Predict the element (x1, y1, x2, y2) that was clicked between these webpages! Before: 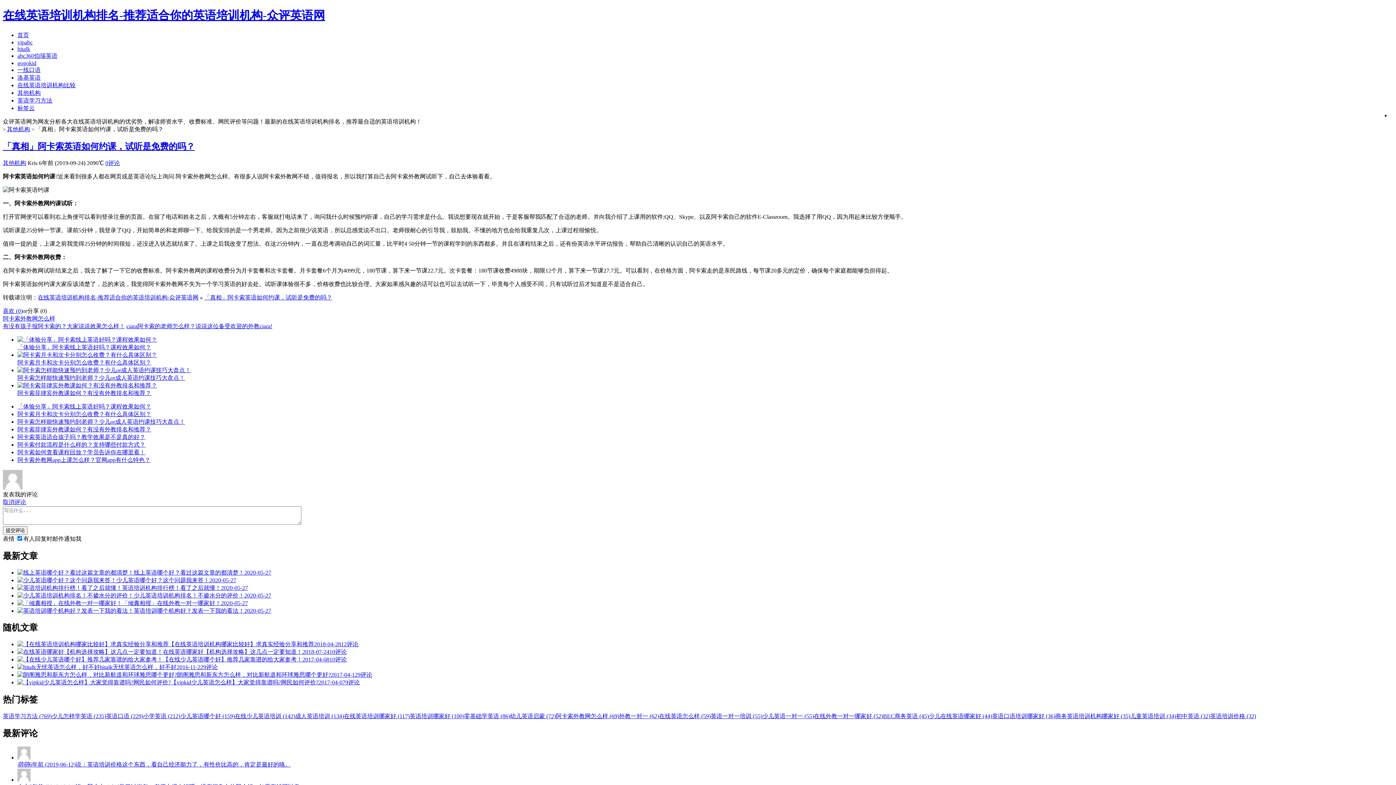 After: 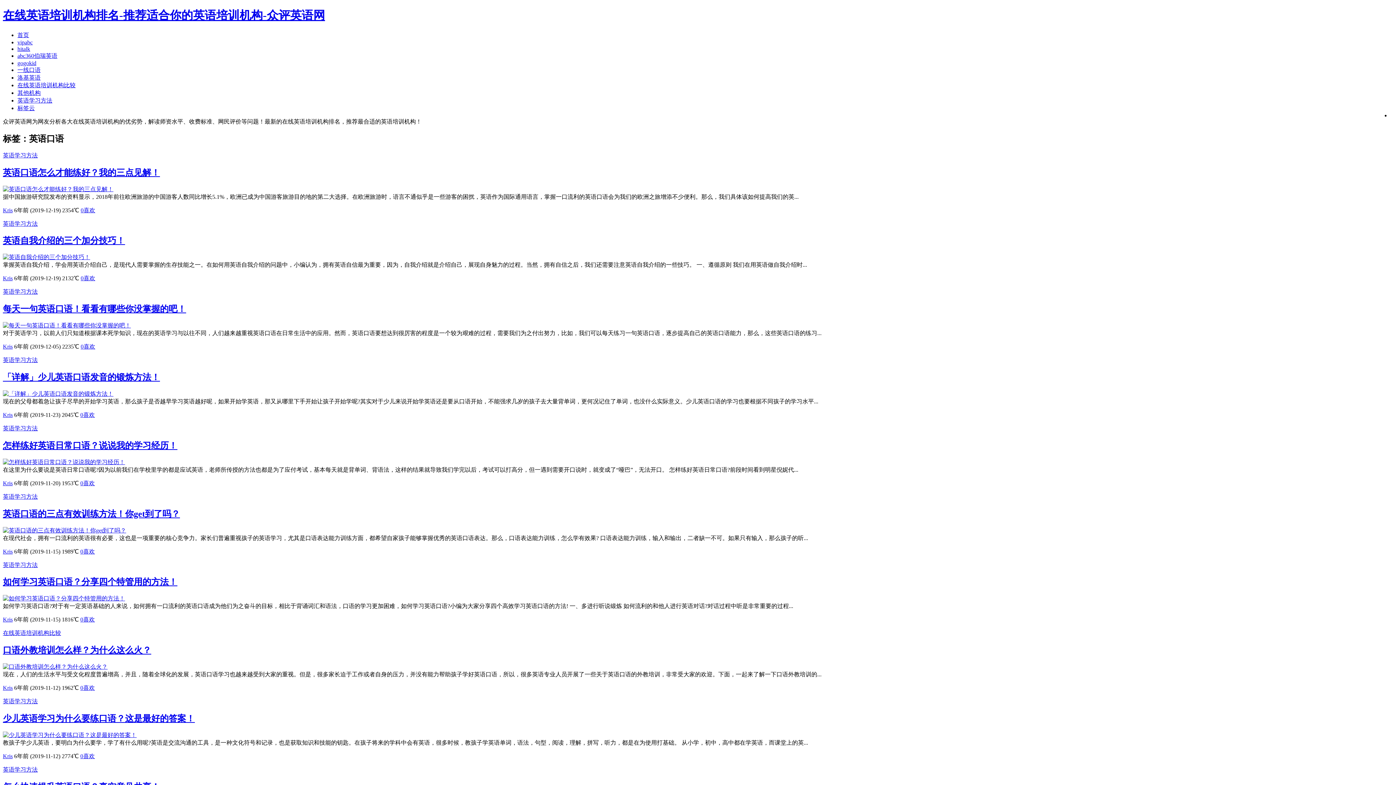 Action: bbox: (106, 713, 143, 719) label: 英语口语 (229)